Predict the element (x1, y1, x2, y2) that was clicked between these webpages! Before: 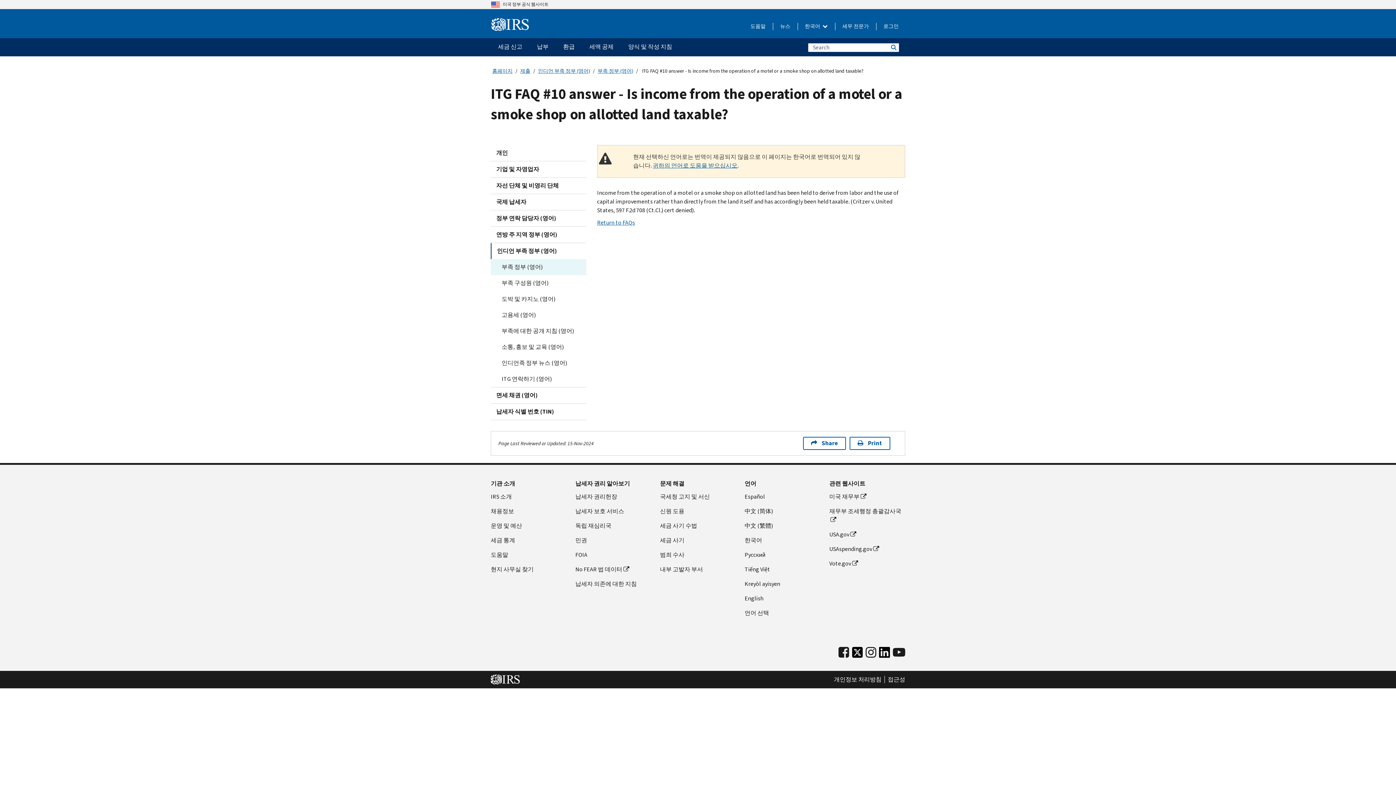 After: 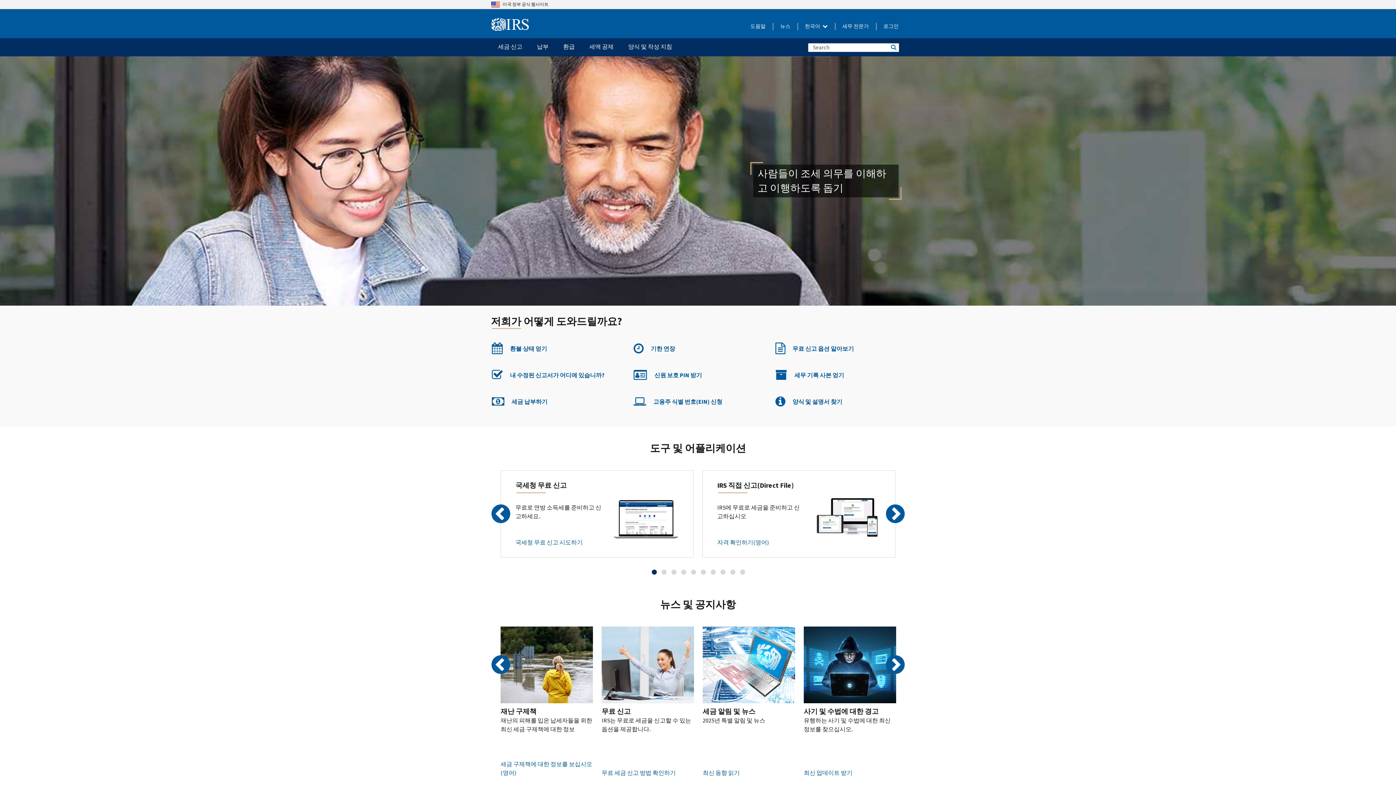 Action: bbox: (490, 675, 520, 683)